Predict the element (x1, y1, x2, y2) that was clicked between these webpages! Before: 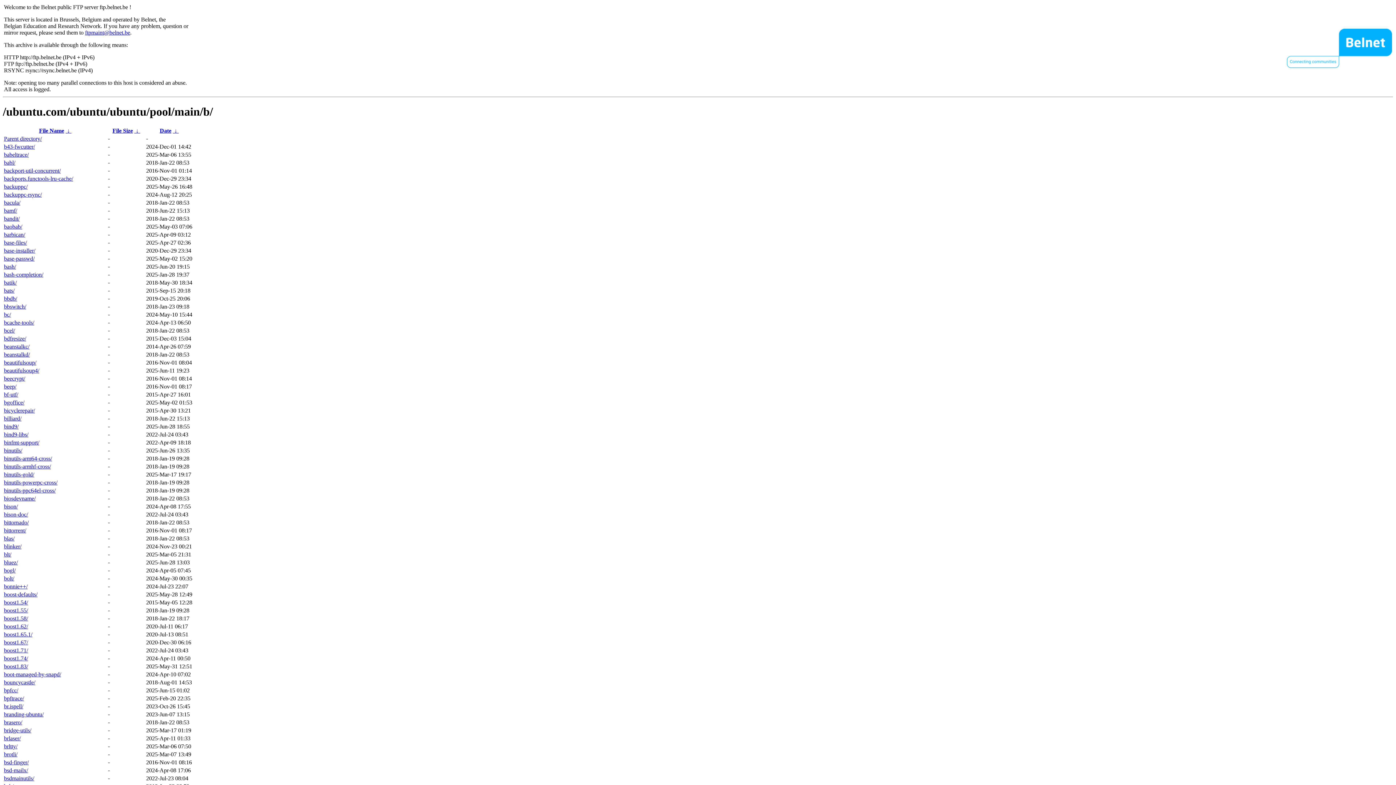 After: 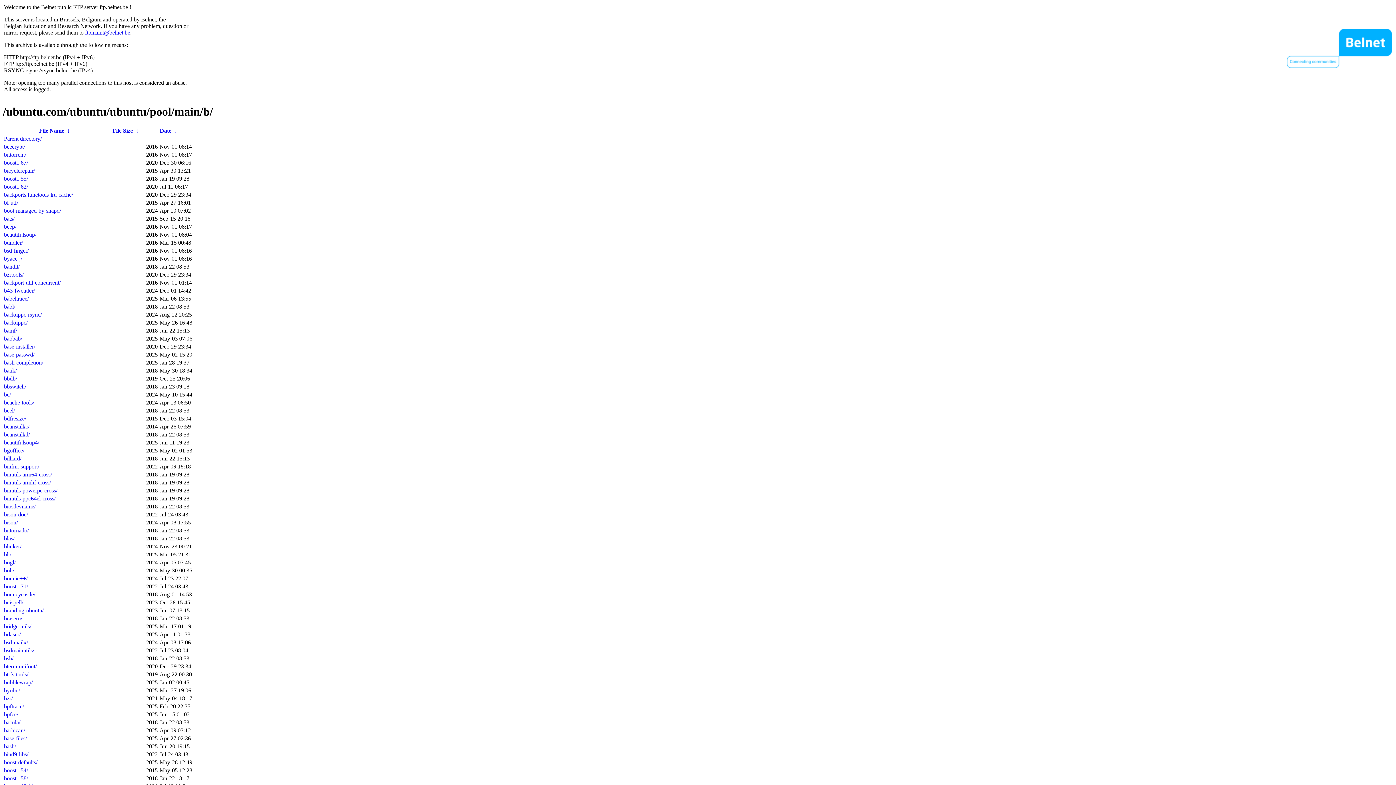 Action: bbox: (112, 127, 132, 133) label: File Size